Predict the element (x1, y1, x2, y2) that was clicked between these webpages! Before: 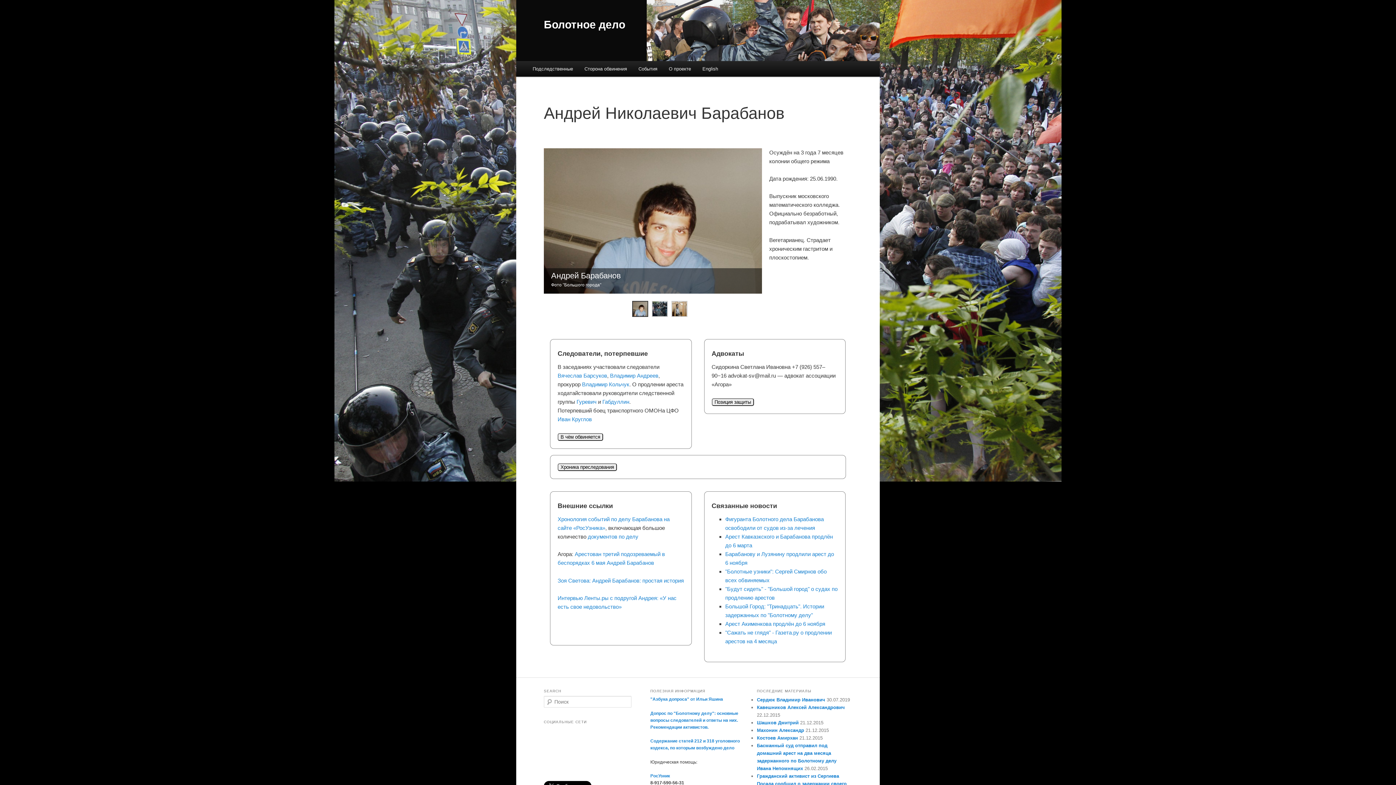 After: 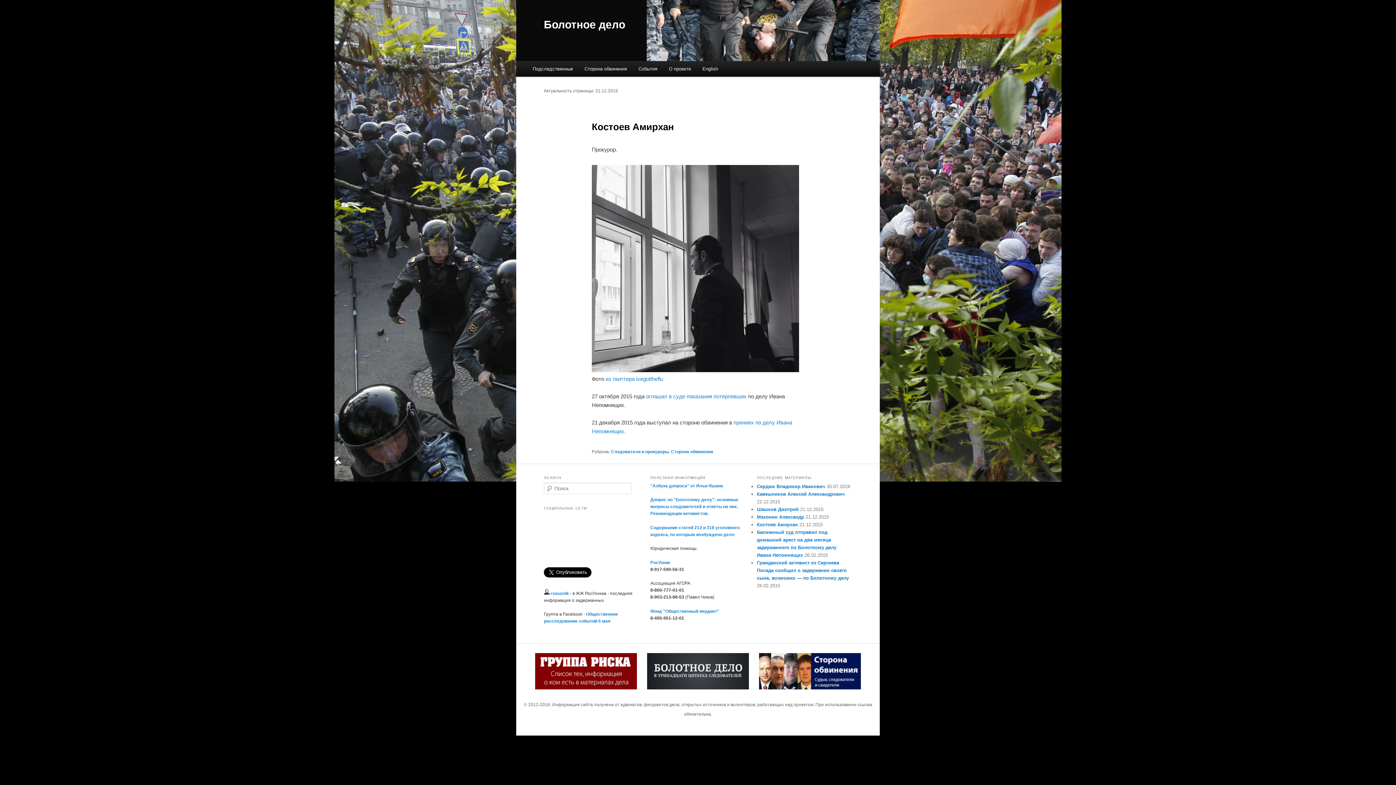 Action: bbox: (757, 735, 798, 741) label: Костоев Амирхан